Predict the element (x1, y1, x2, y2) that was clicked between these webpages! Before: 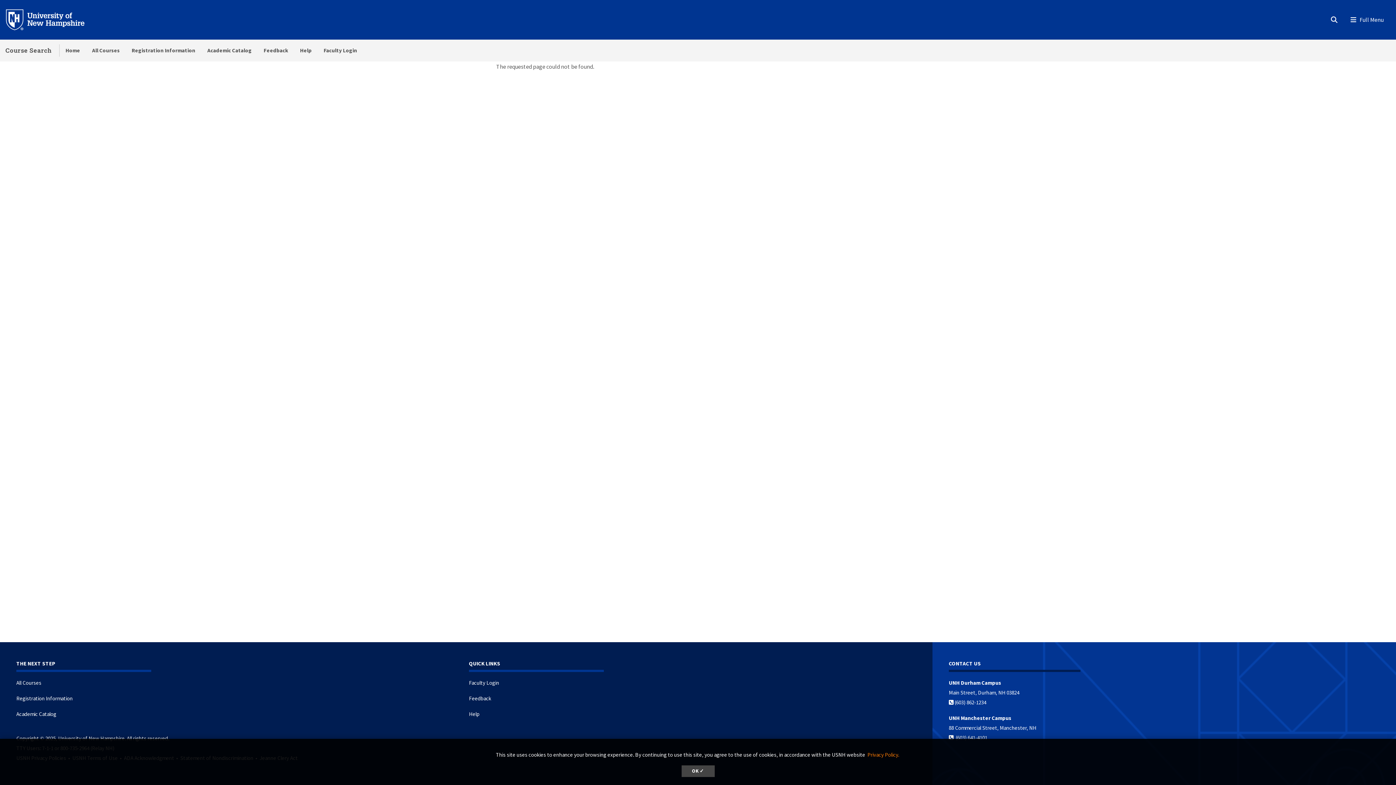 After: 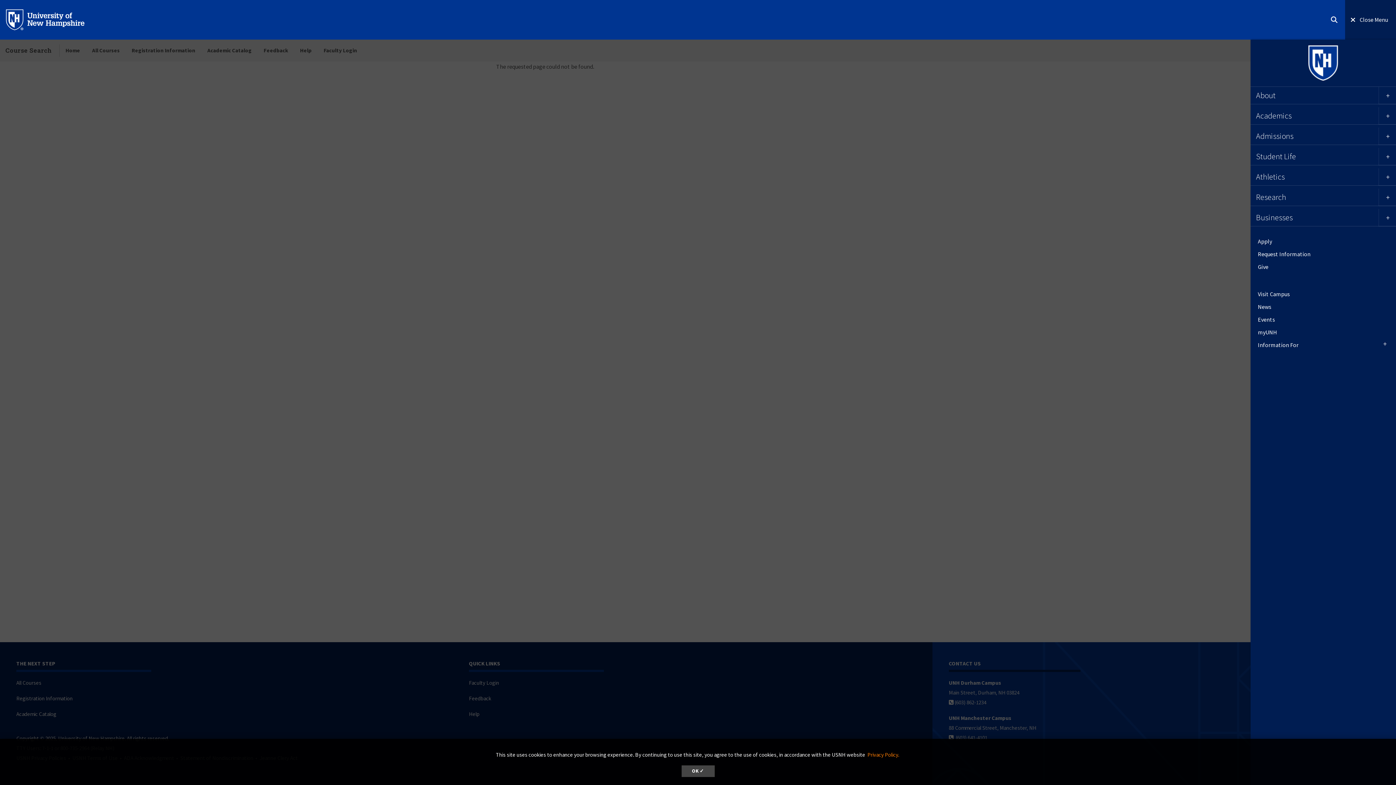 Action: bbox: (1345, -4, 1396, 41) label: Menu